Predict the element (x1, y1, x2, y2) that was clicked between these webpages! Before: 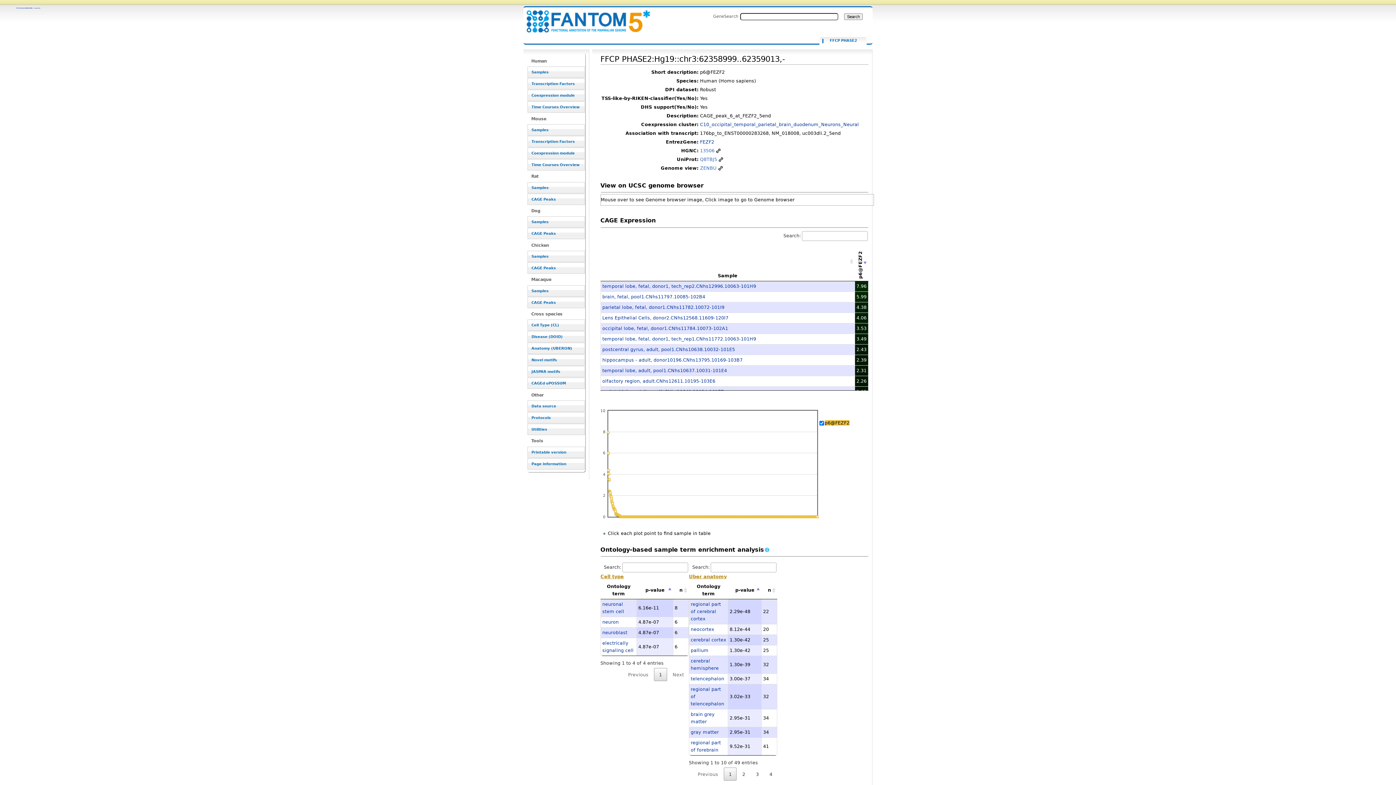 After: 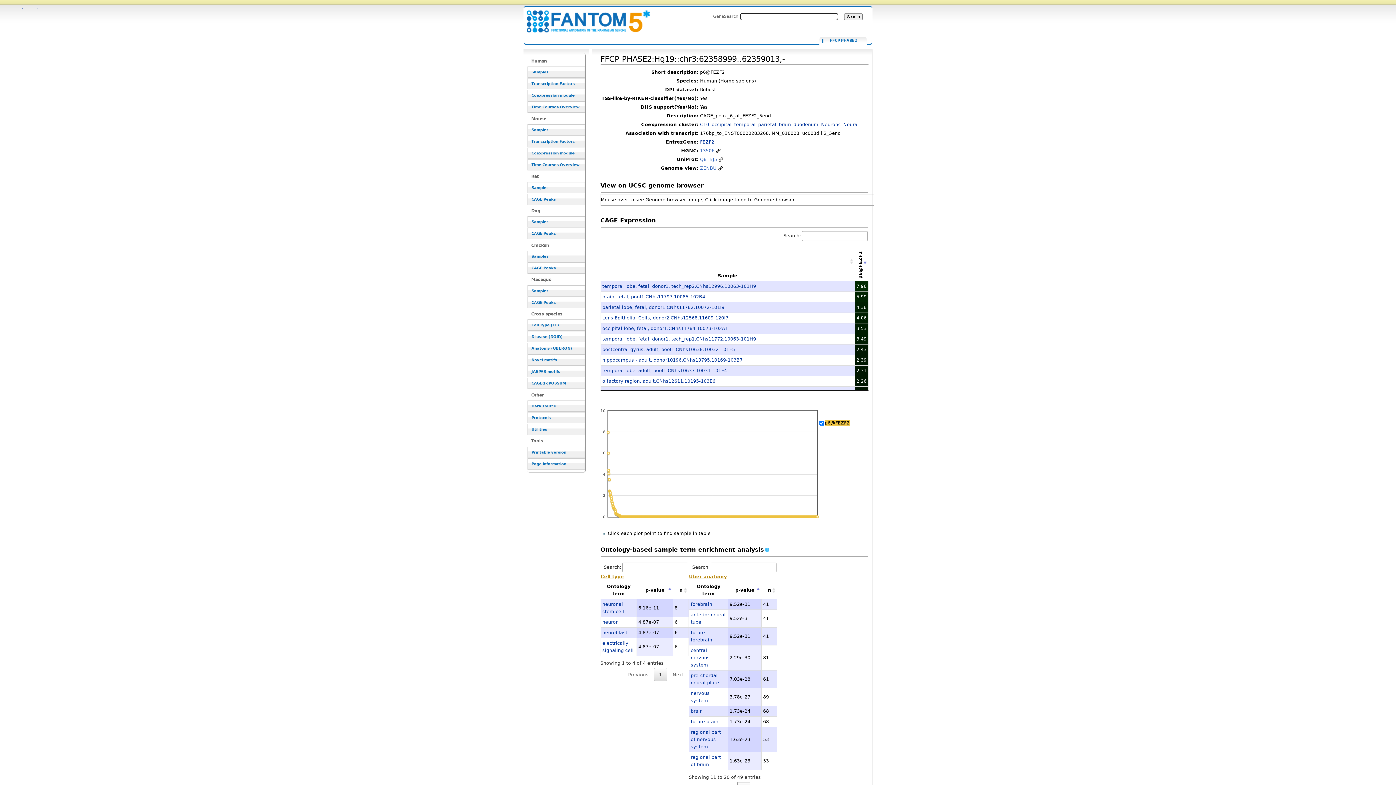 Action: label: 2 bbox: (737, 768, 750, 781)